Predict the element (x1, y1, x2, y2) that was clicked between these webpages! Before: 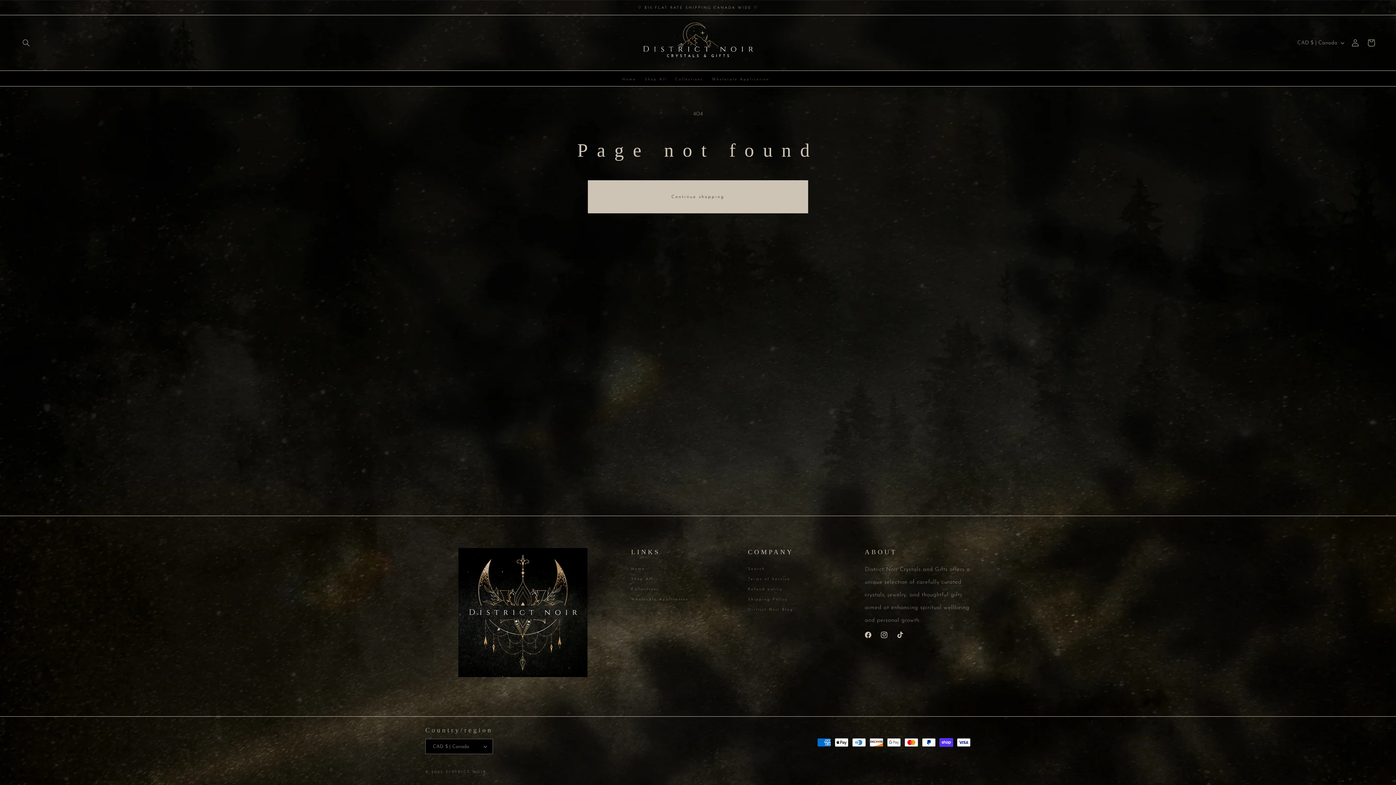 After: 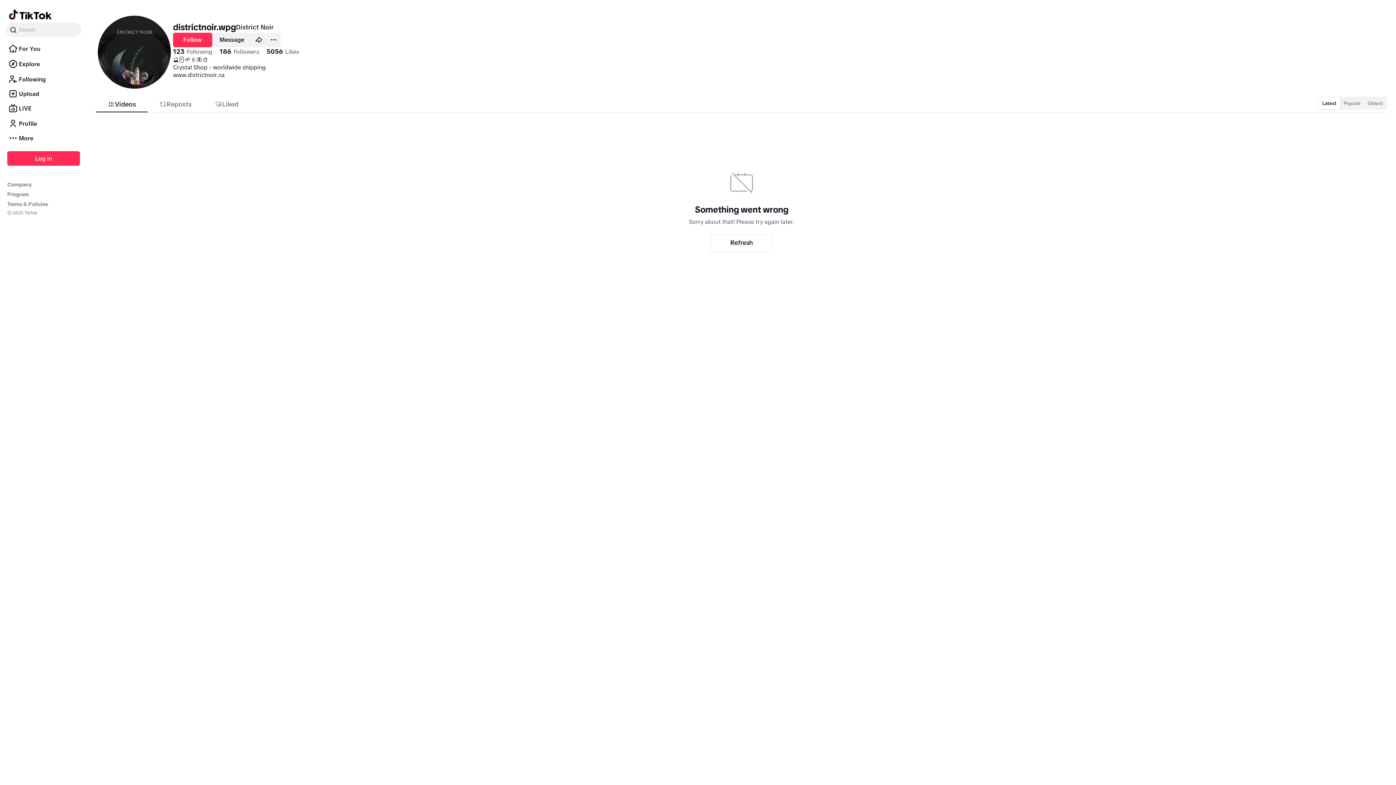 Action: bbox: (892, 627, 908, 643) label: TikTok